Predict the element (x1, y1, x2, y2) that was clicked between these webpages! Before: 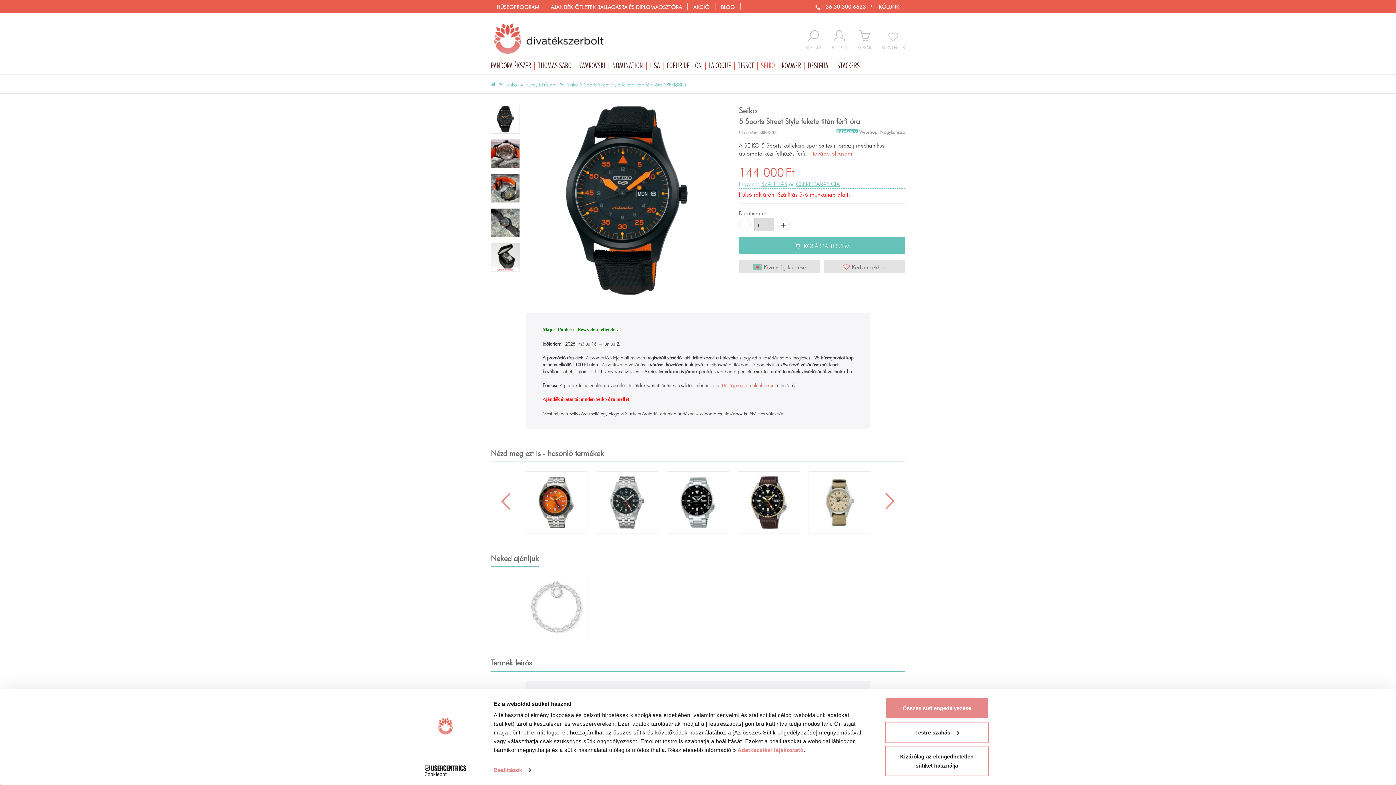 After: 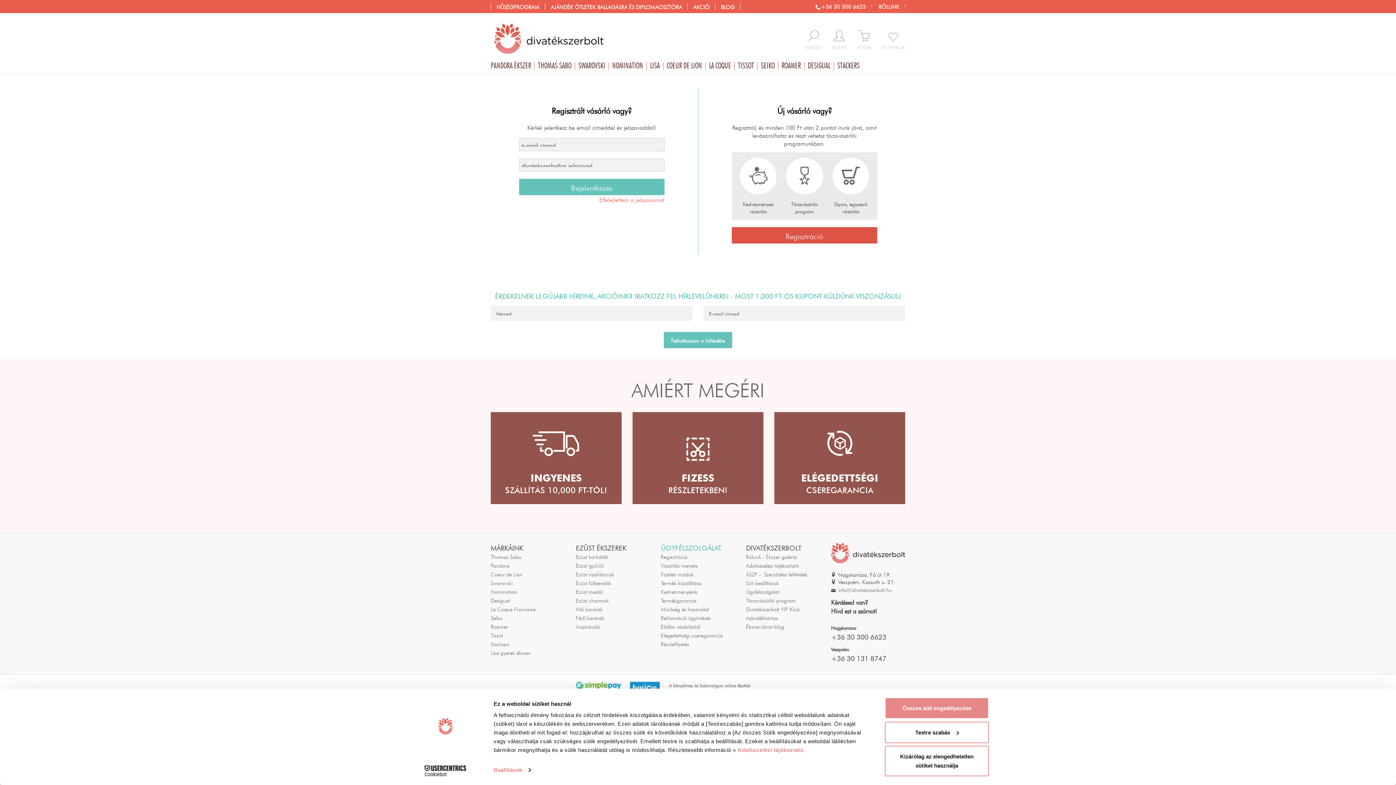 Action: label:  Kedvencekhez bbox: (824, 259, 905, 273)